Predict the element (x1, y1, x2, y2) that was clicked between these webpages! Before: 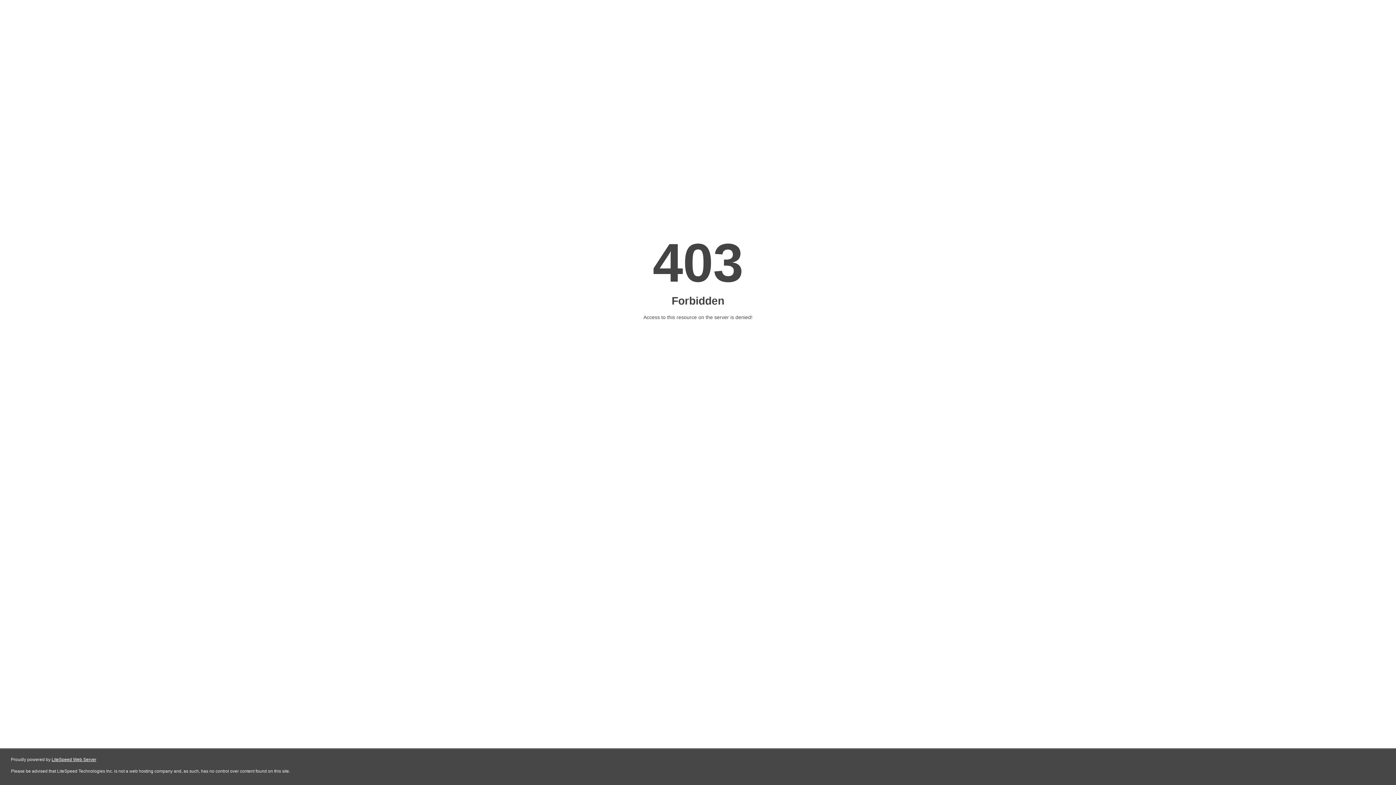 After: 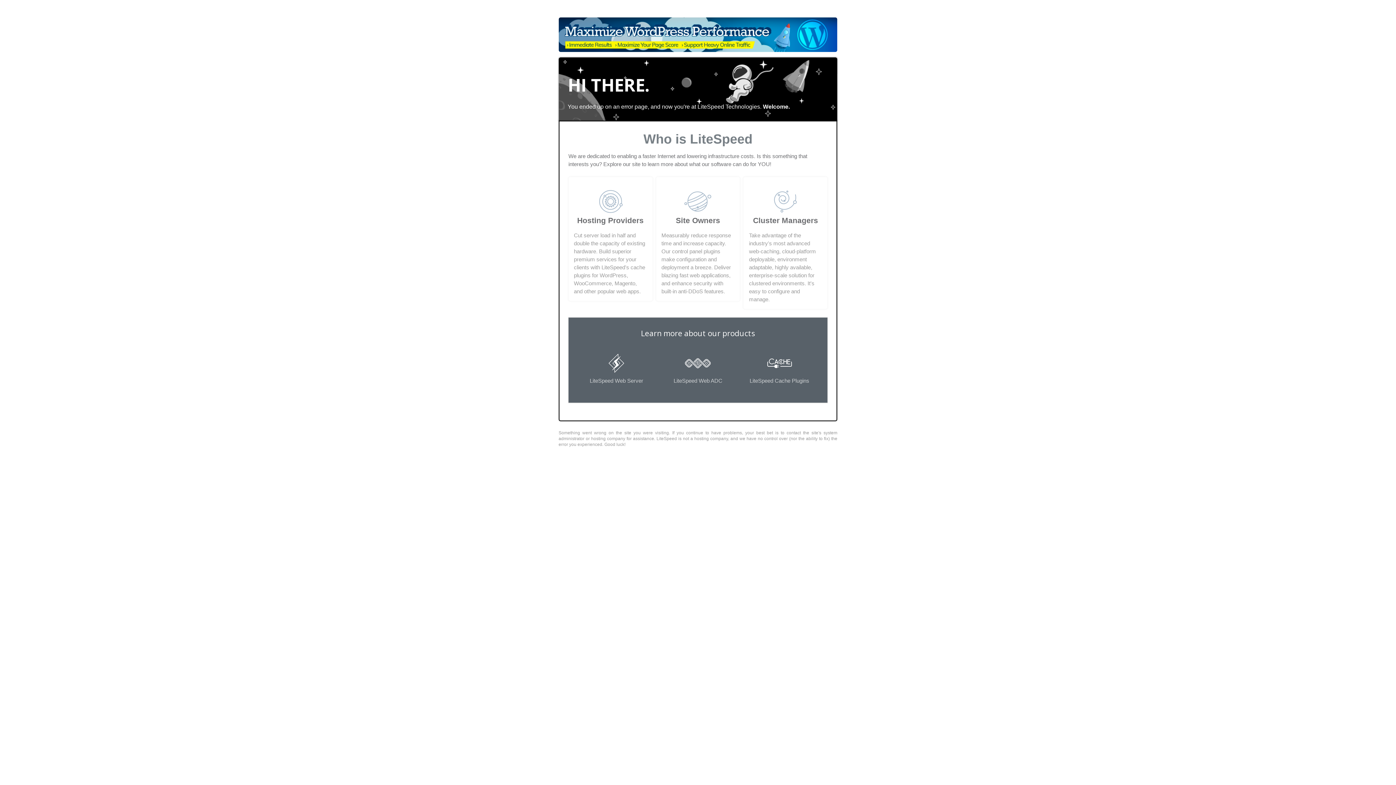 Action: label: LiteSpeed Web Server bbox: (51, 757, 96, 762)